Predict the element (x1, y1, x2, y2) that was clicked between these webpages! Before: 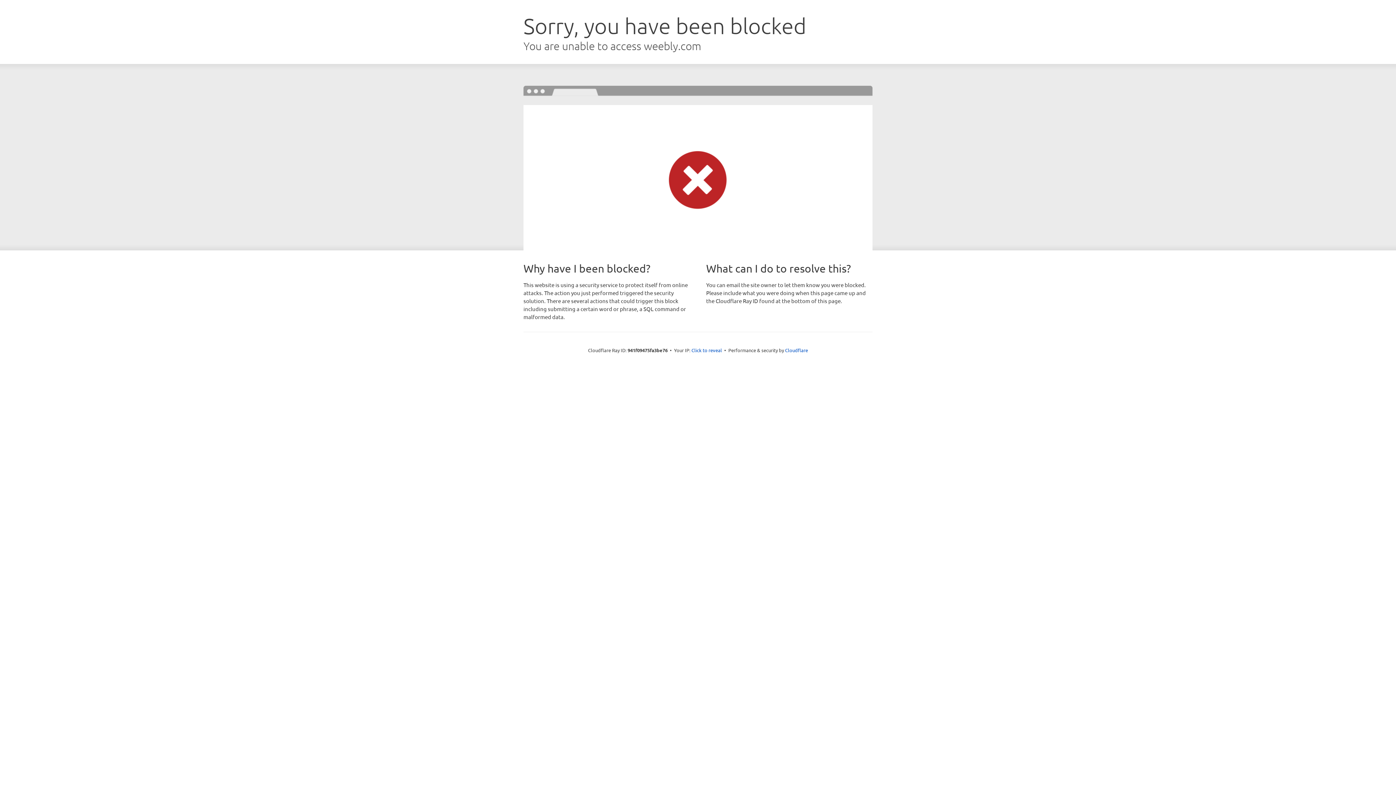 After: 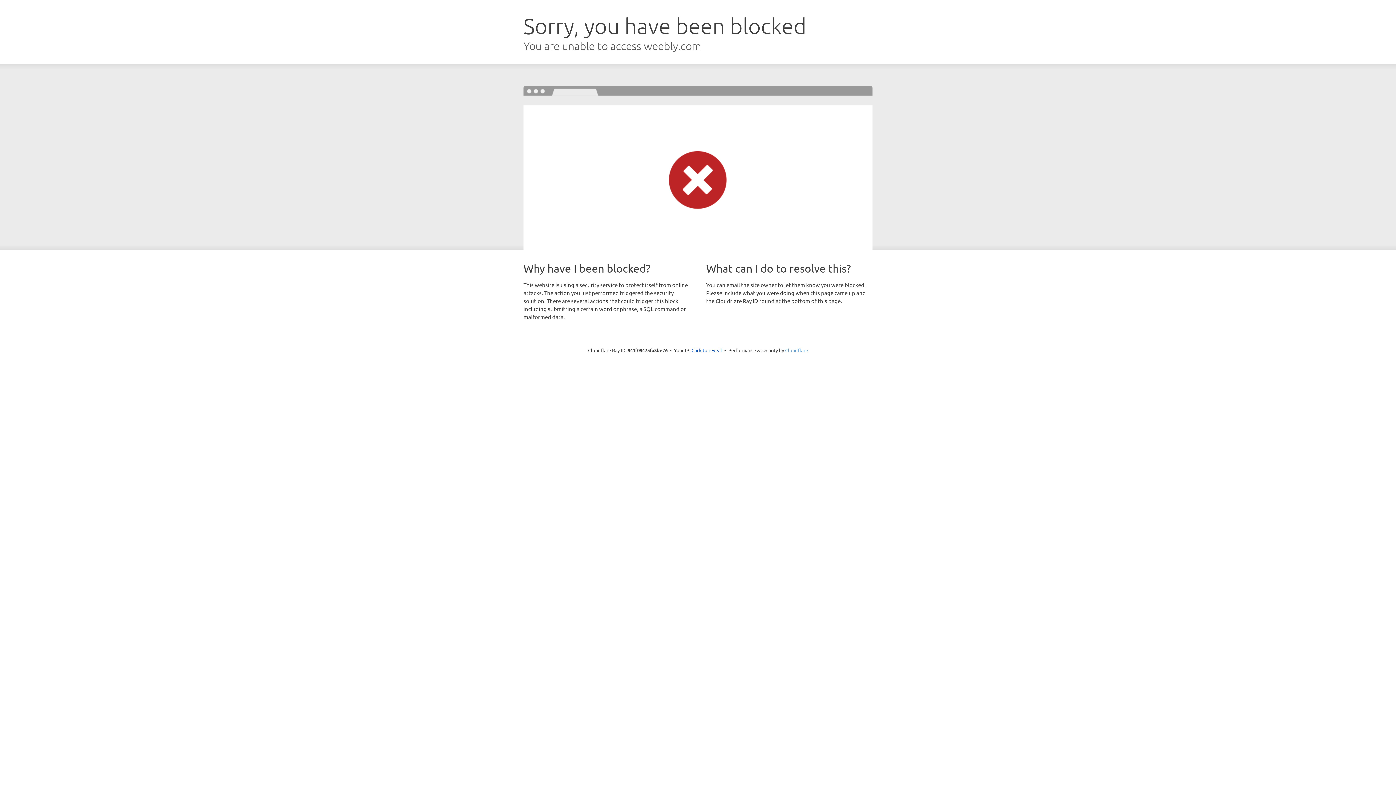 Action: label: Cloudflare bbox: (785, 347, 808, 353)